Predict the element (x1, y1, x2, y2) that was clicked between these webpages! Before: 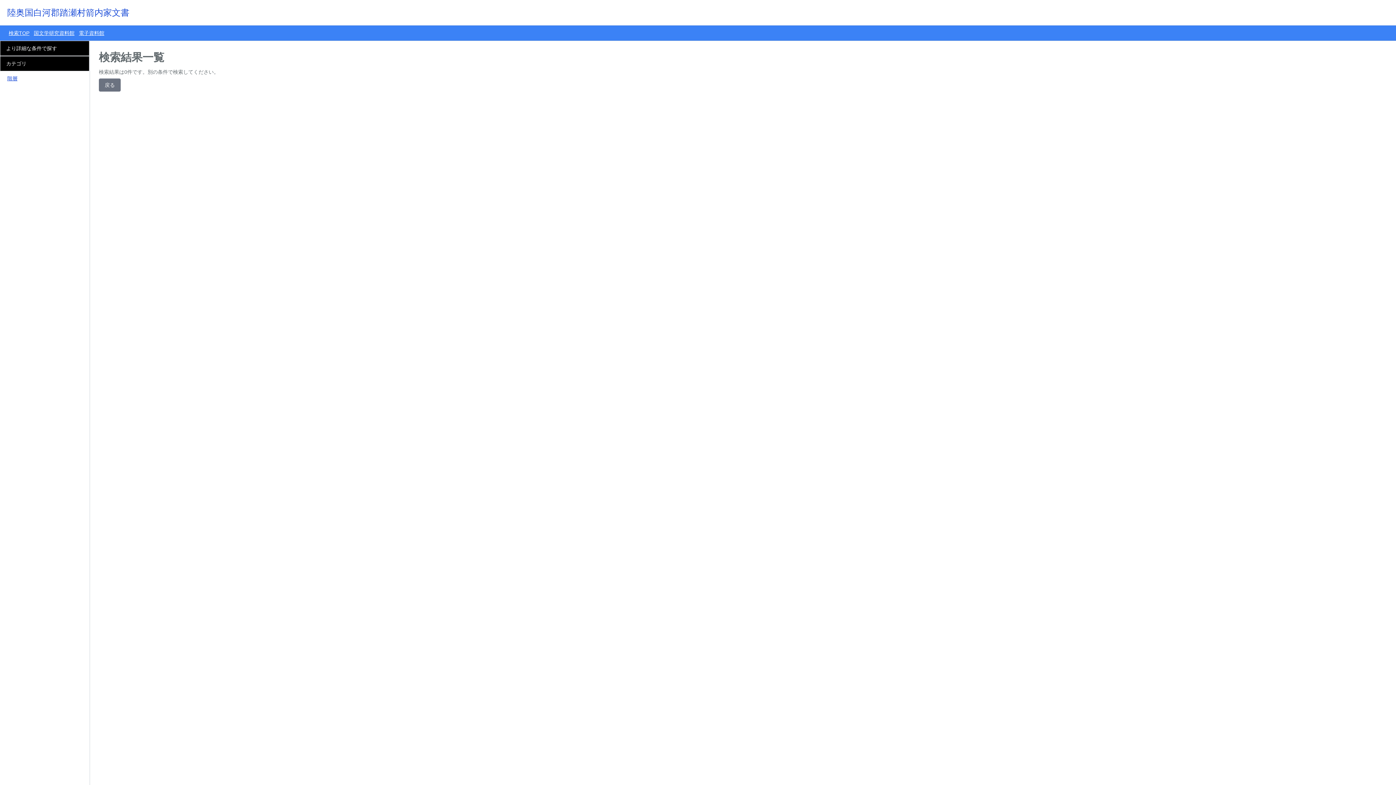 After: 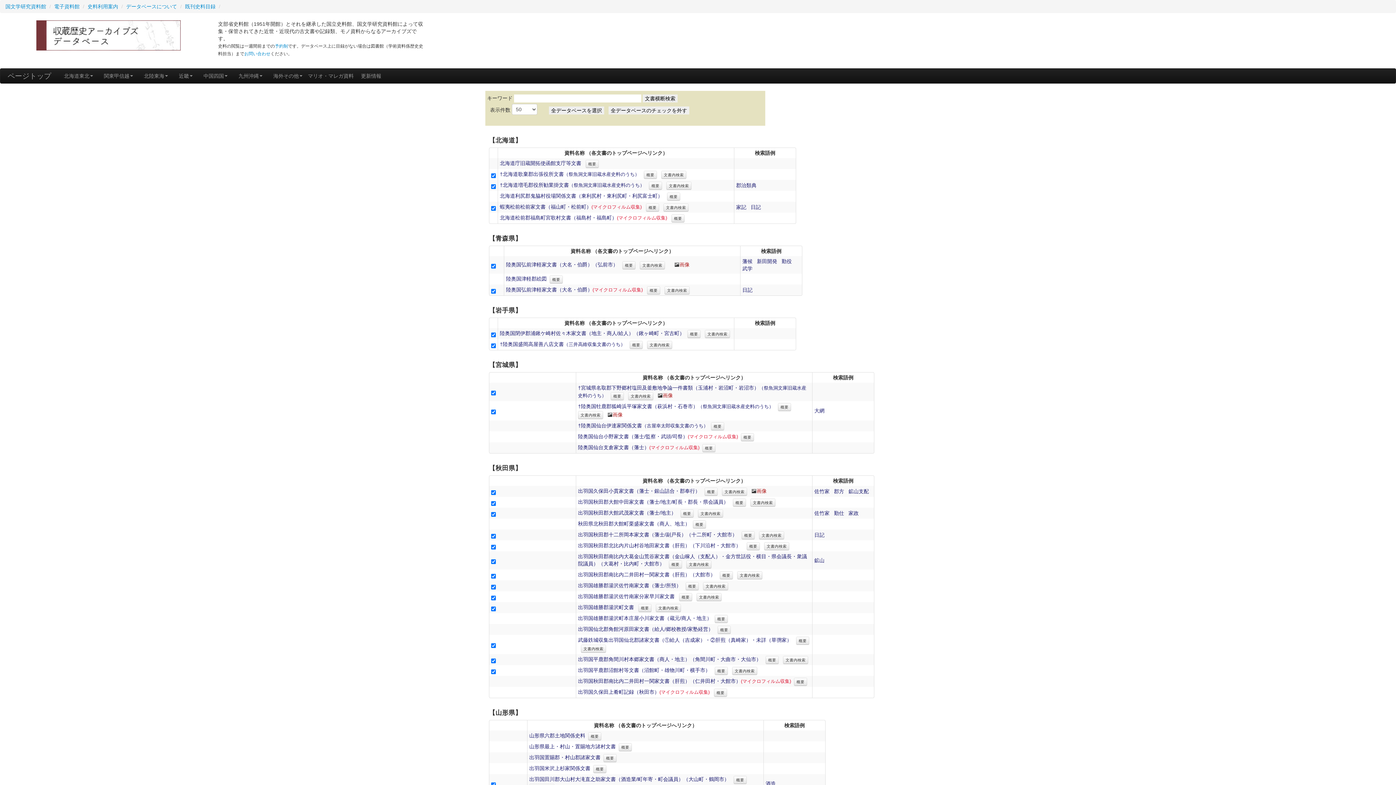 Action: bbox: (0, 6, 129, 18) label: 陸奥国白河郡踏瀬村箭内家文書